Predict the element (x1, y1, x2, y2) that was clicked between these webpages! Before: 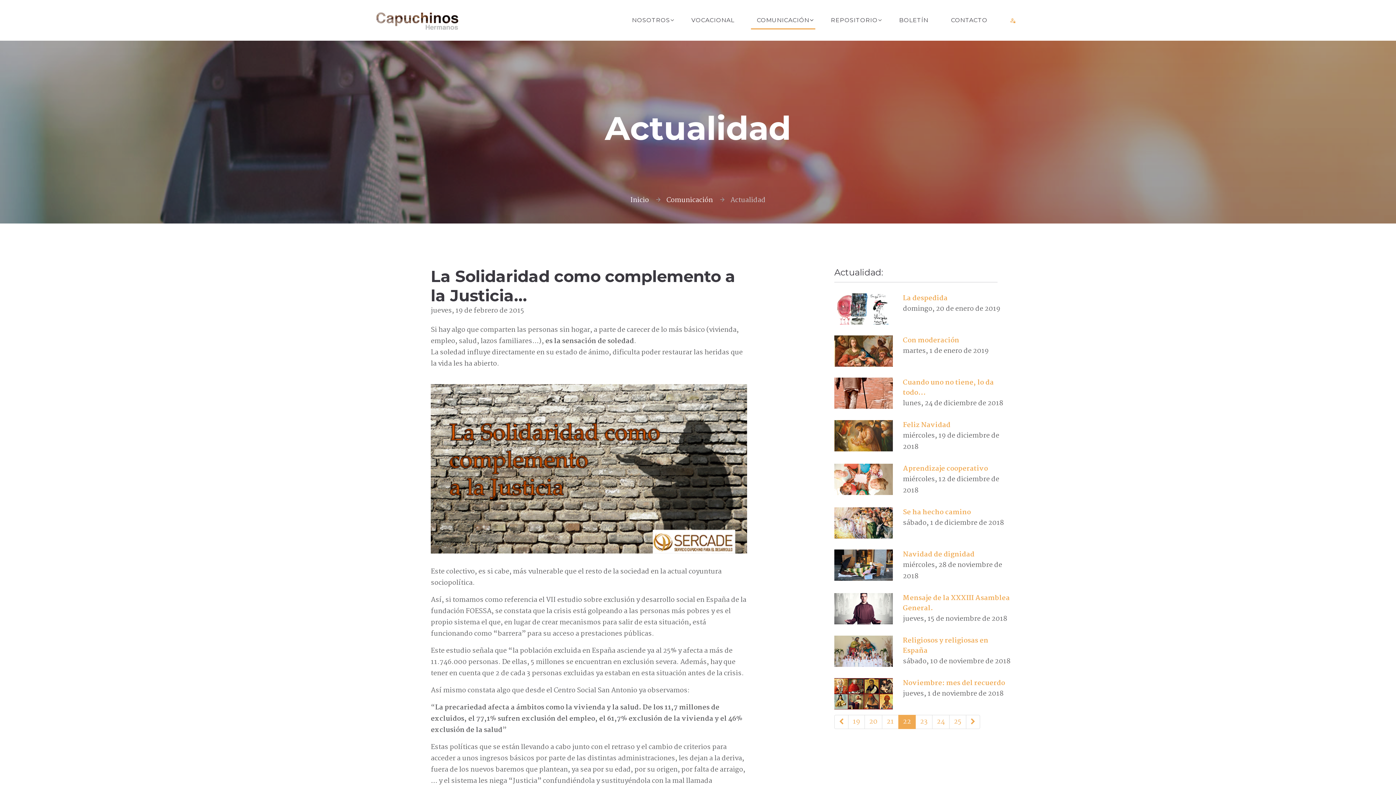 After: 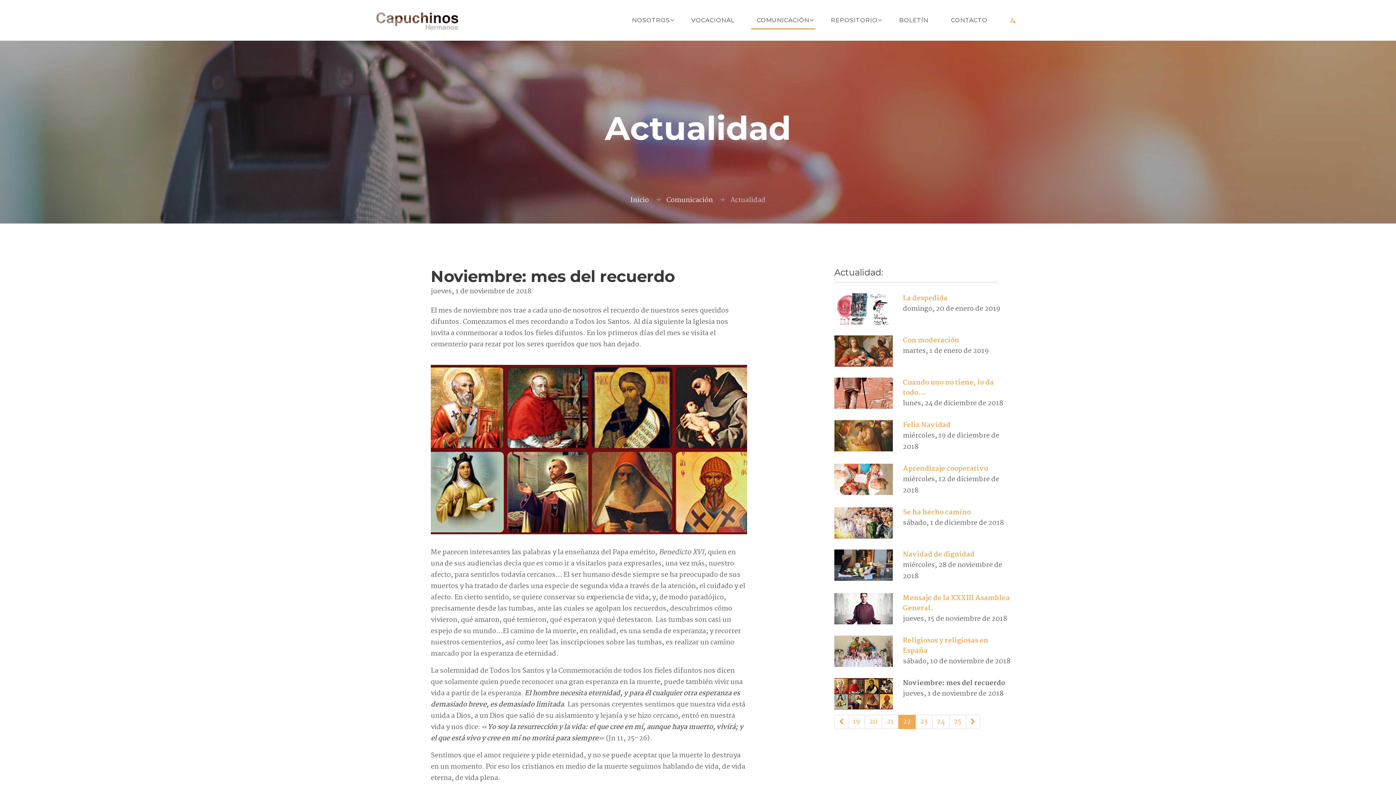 Action: bbox: (834, 688, 892, 699)